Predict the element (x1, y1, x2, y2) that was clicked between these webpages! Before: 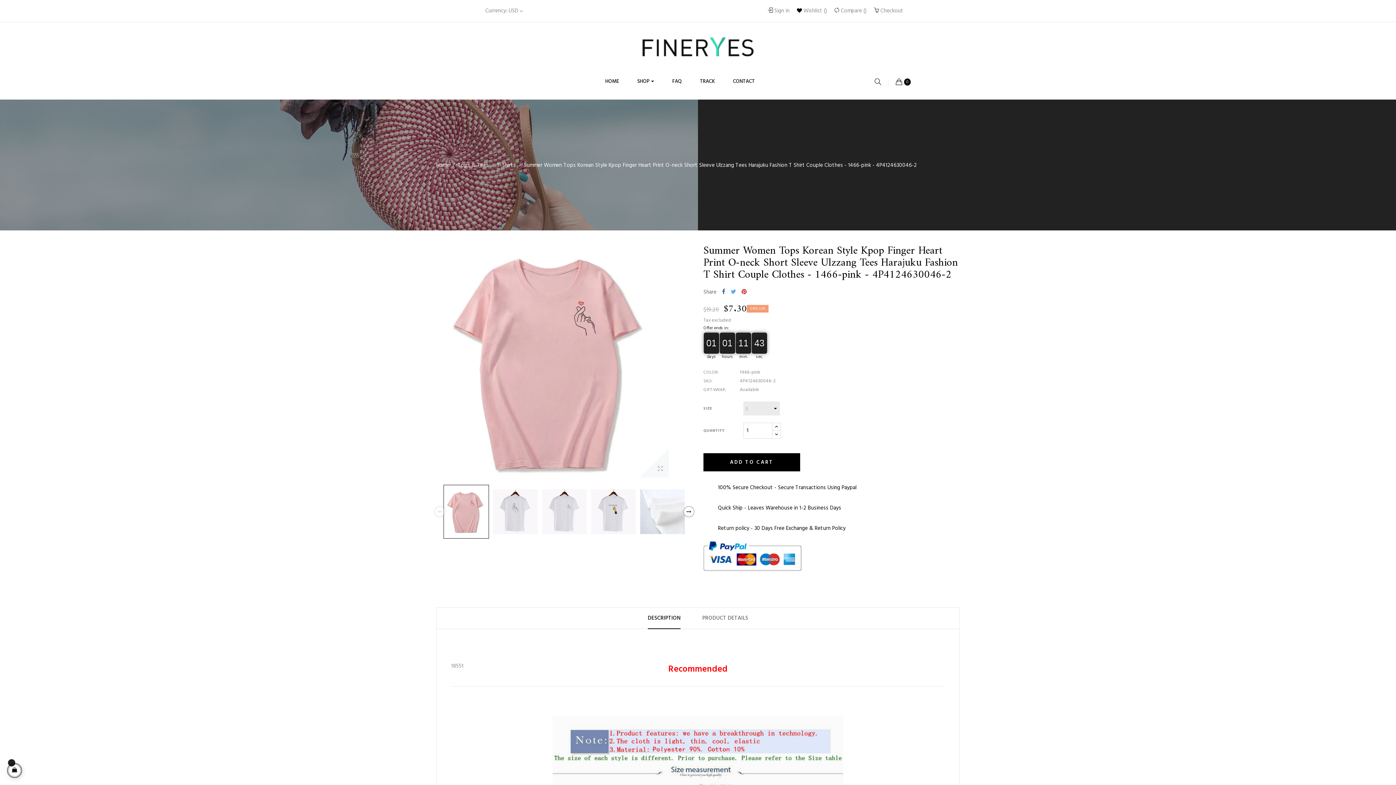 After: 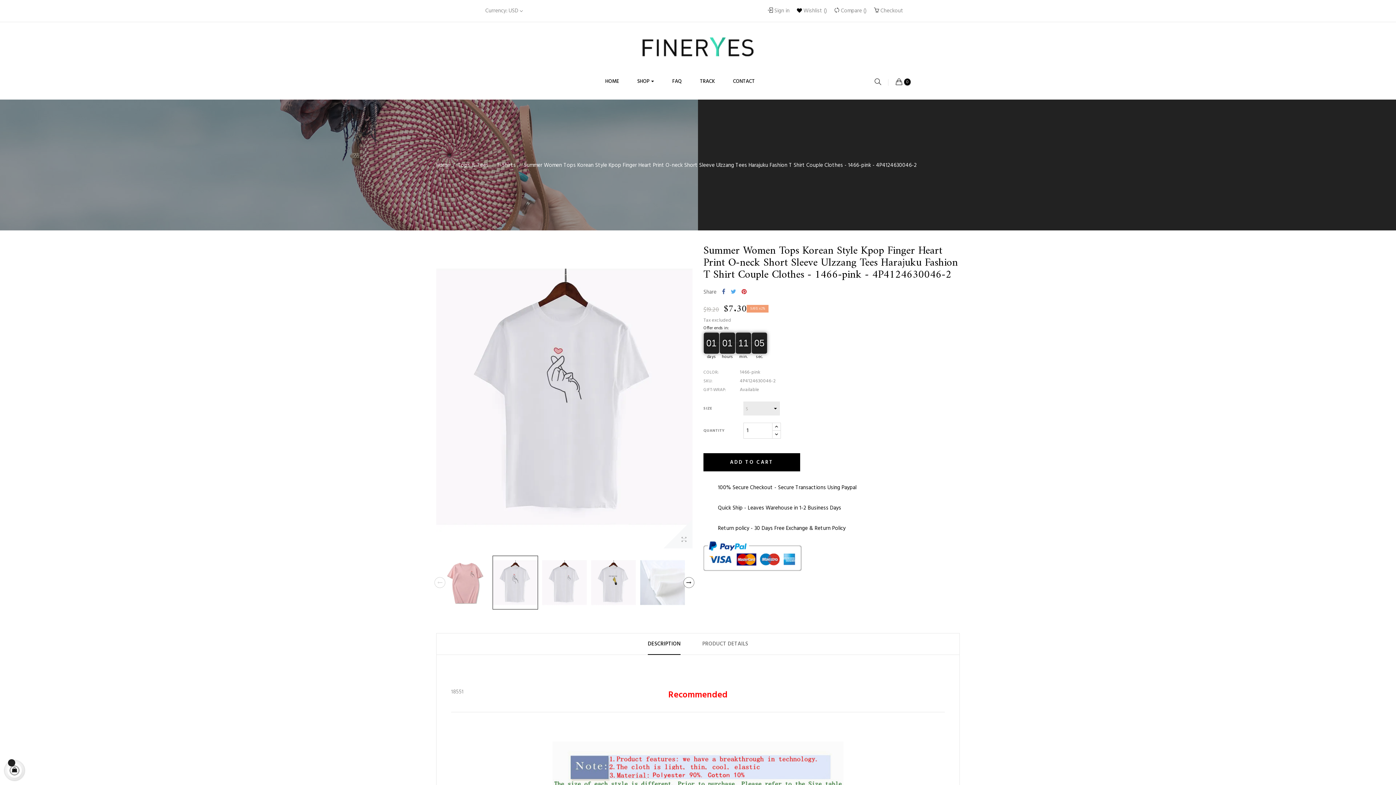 Action: bbox: (492, 507, 538, 516)